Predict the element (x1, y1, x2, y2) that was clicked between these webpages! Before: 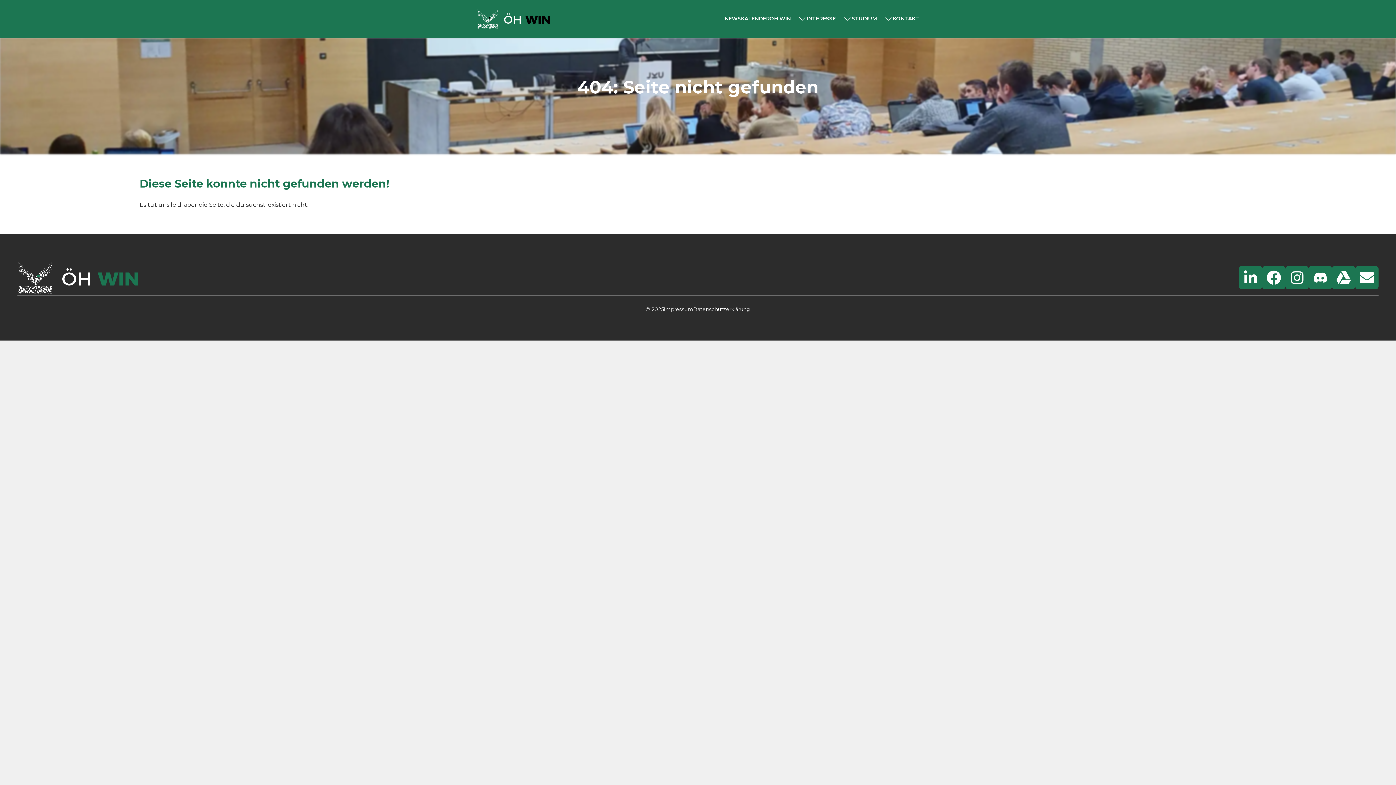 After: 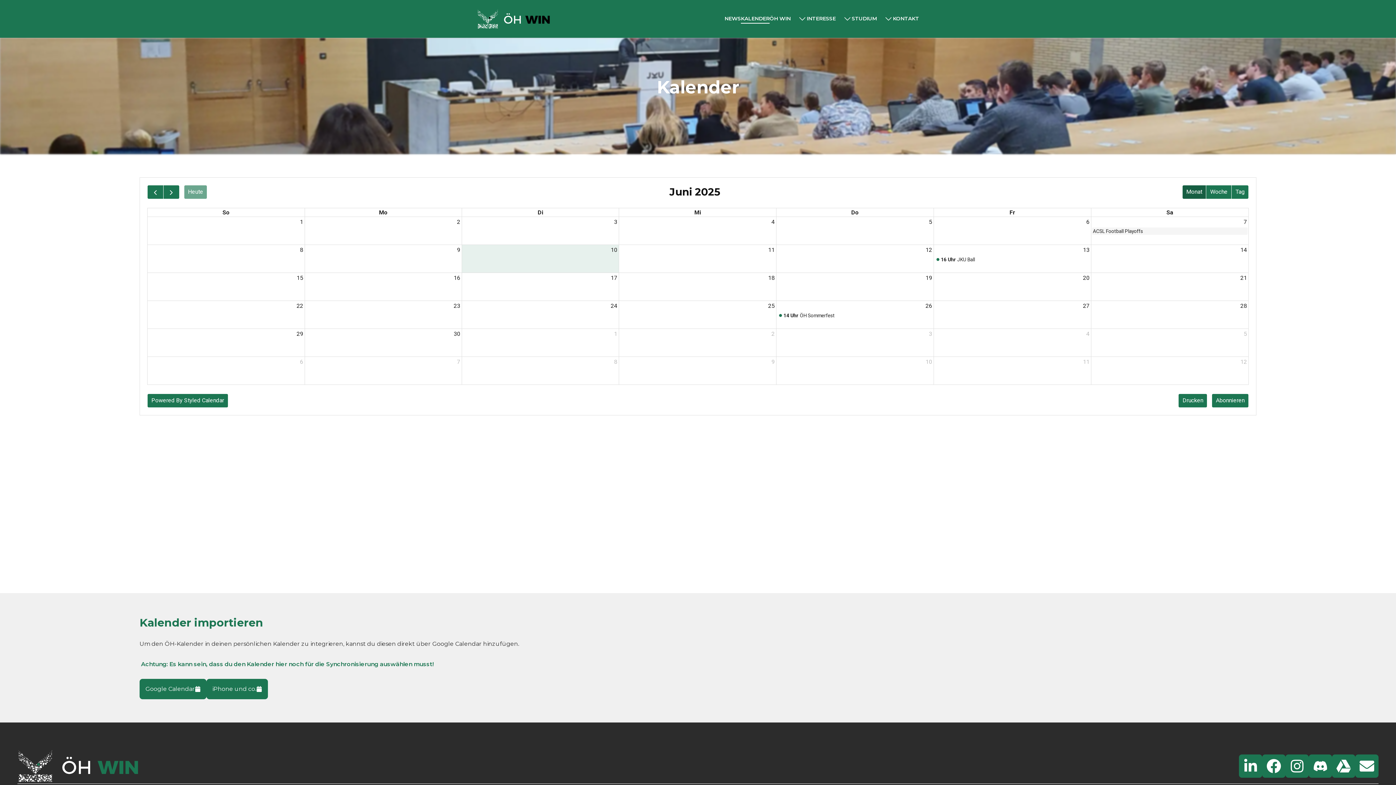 Action: label: KALENDER bbox: (741, 14, 769, 23)